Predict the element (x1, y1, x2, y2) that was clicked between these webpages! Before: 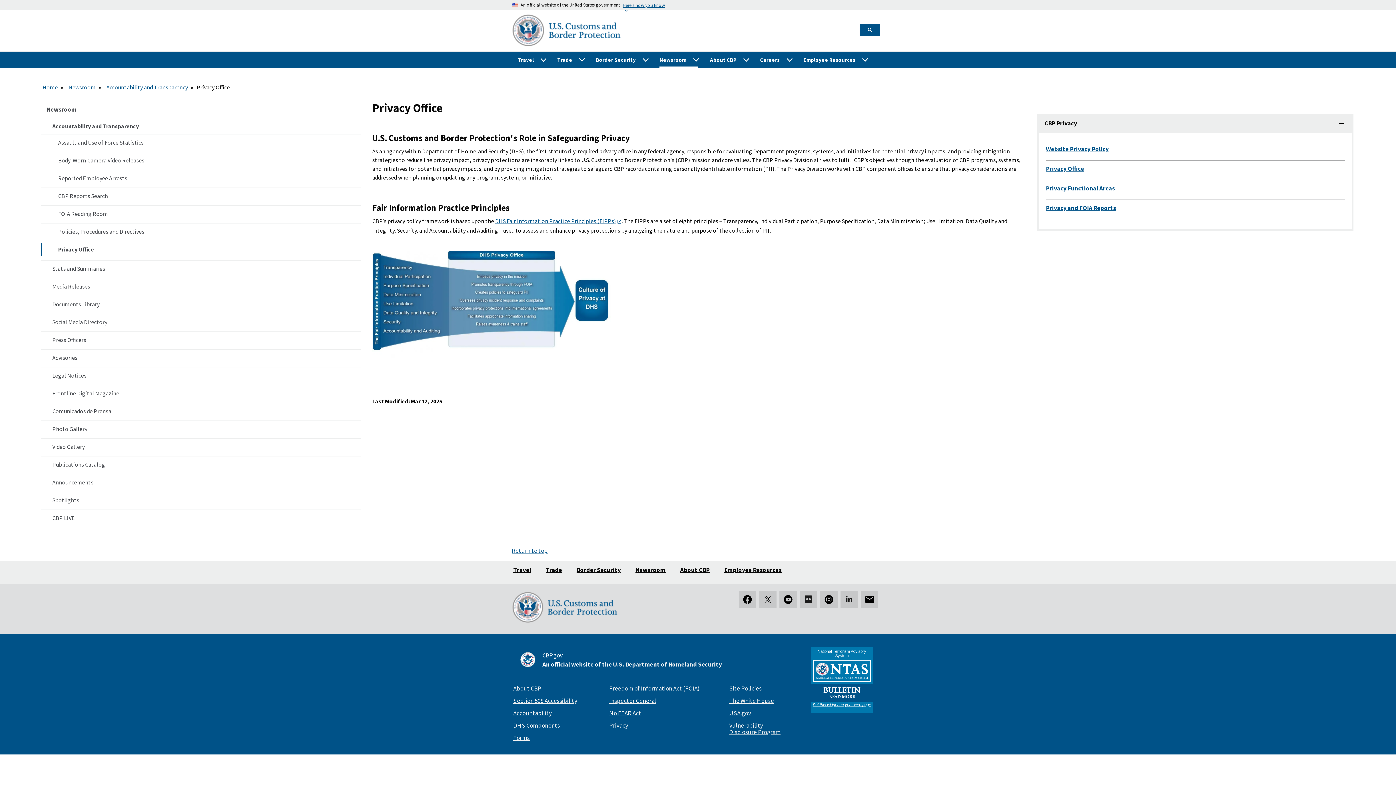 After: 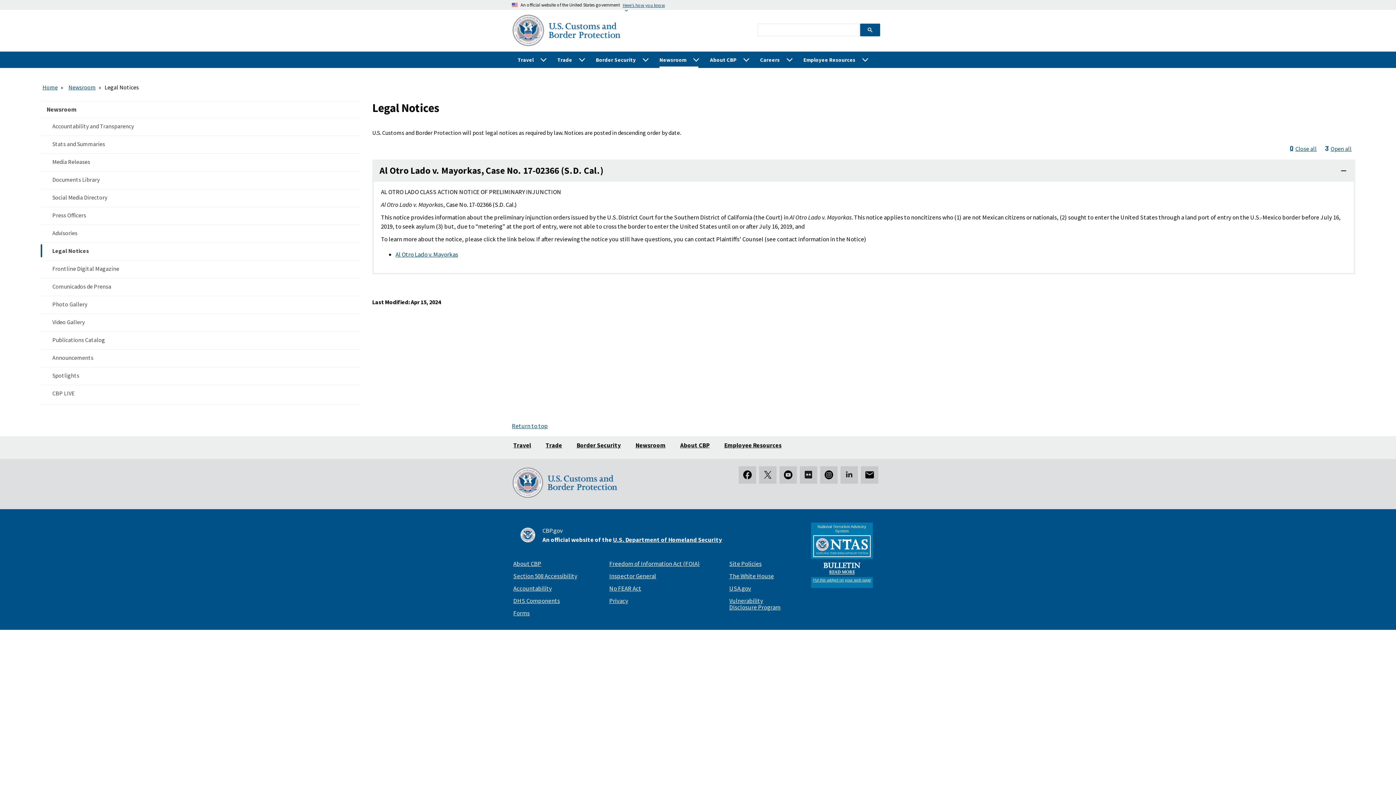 Action: bbox: (40, 367, 360, 383) label: Left sidebar menu item for: Legal Notices 